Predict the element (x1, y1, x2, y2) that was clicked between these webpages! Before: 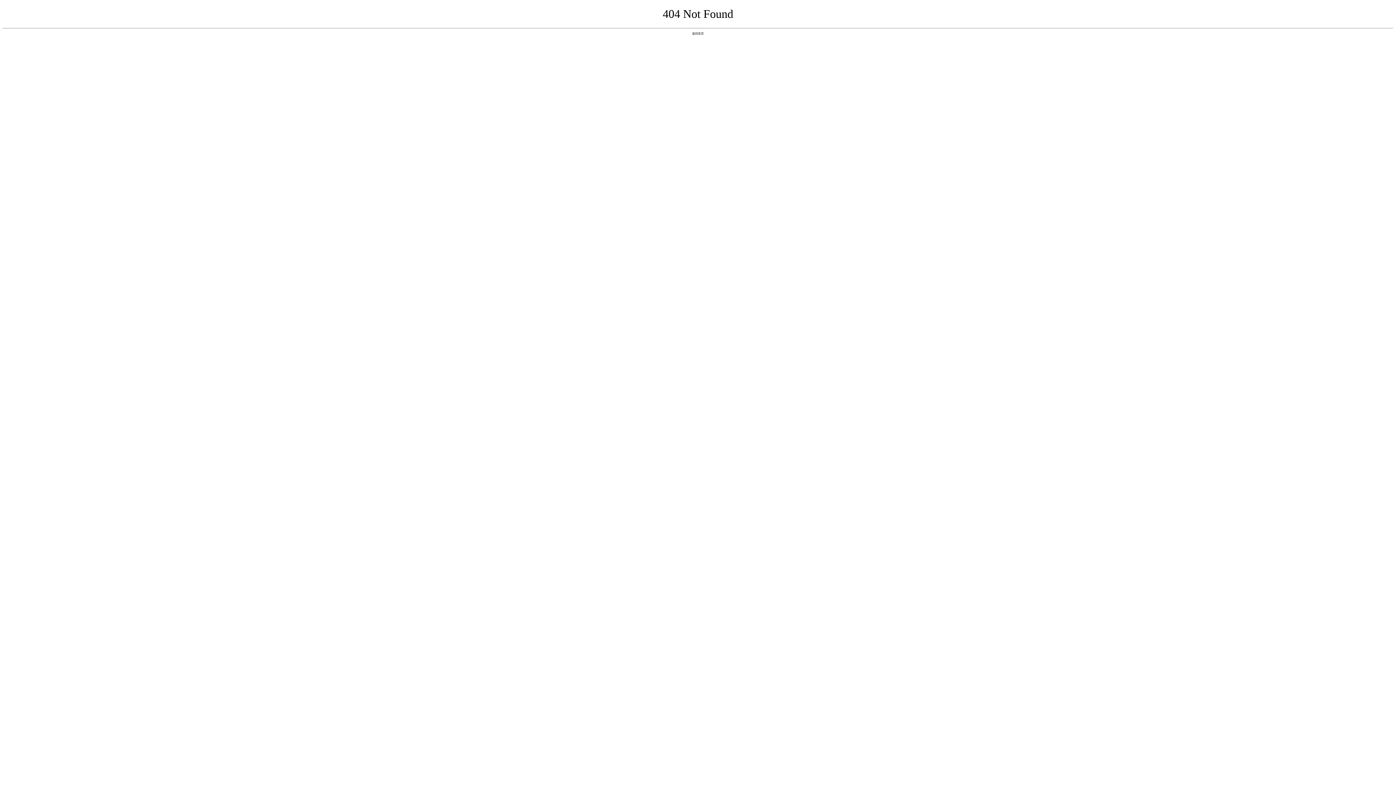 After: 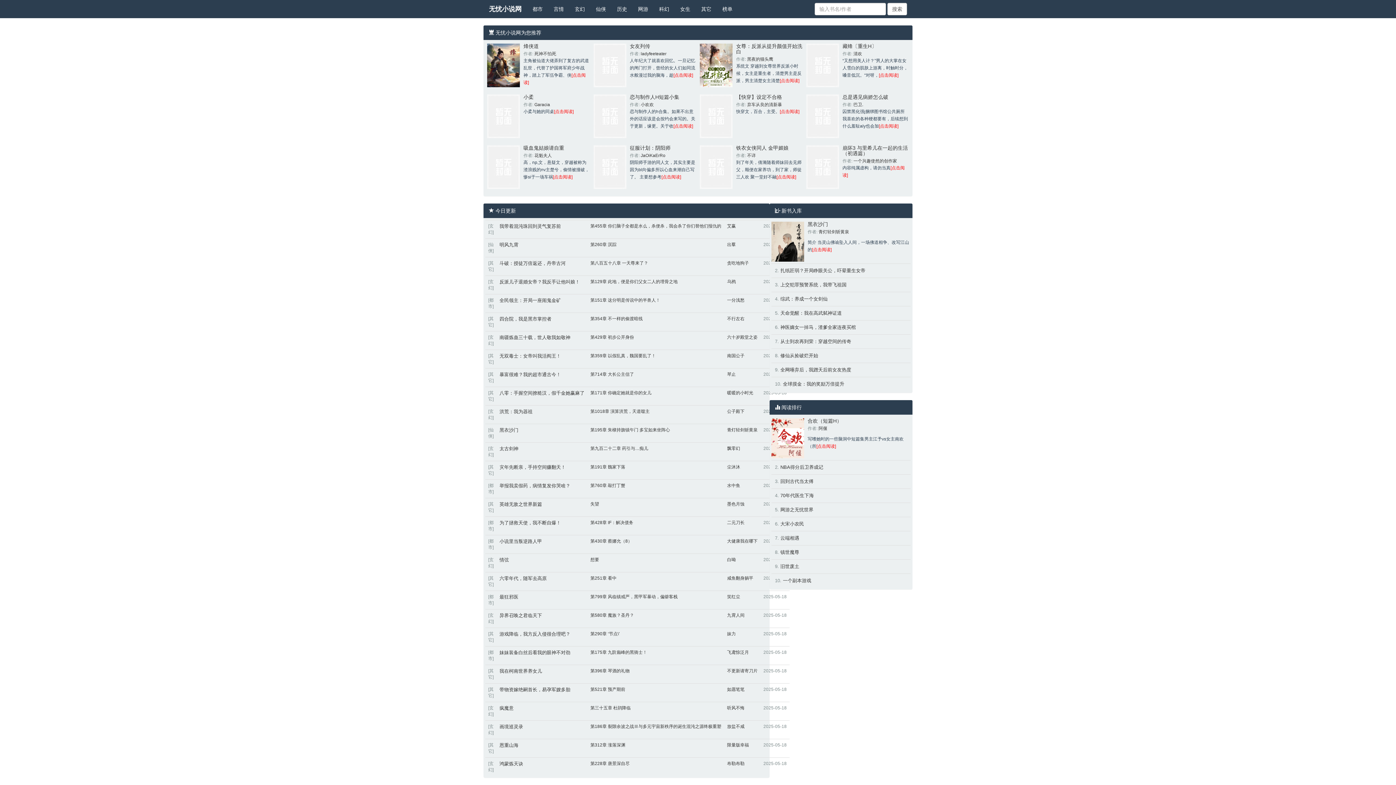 Action: bbox: (692, 31, 704, 35) label: 返回首页